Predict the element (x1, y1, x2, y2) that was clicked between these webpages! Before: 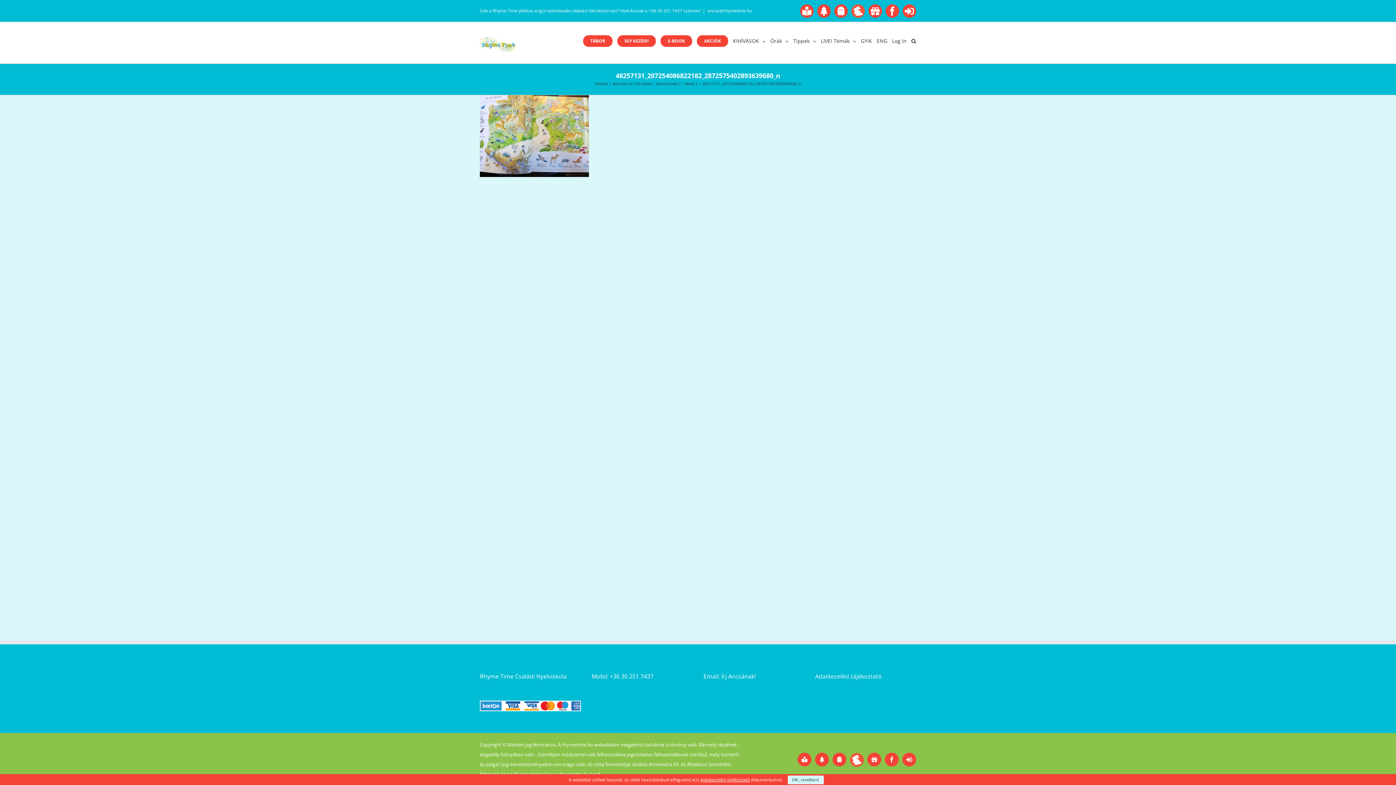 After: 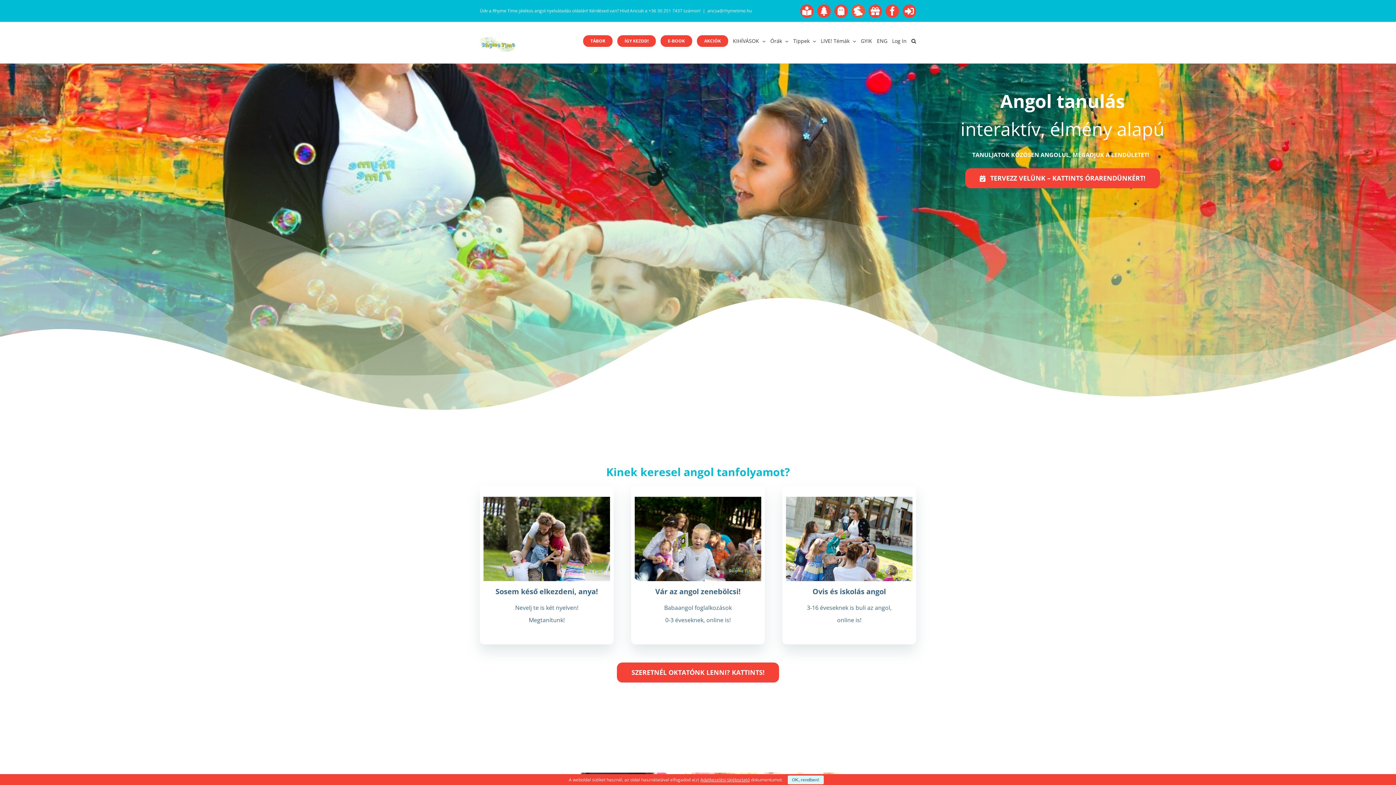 Action: label: Főoldal bbox: (595, 80, 608, 86)